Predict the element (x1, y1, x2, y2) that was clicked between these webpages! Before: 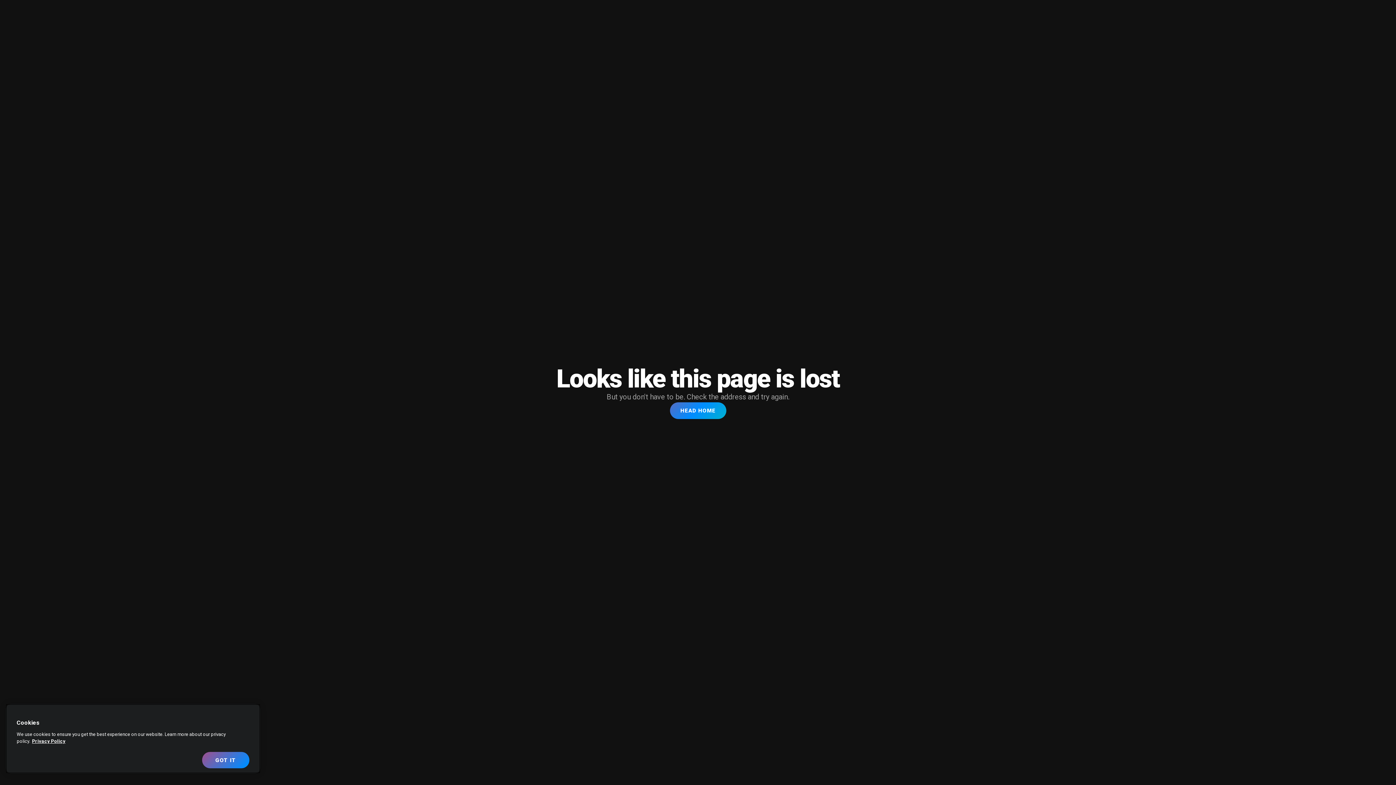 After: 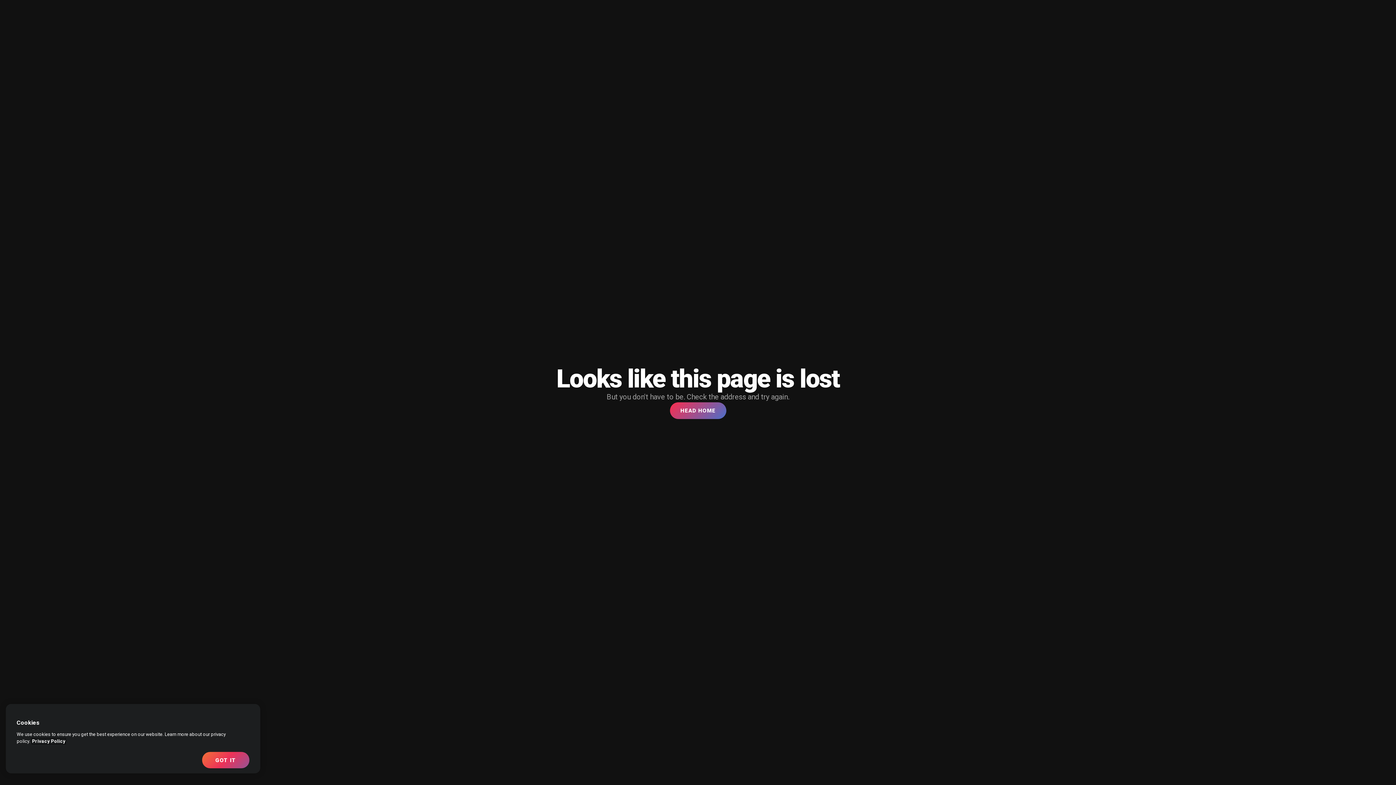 Action: label: More information about your privacy, opens in a new tab bbox: (32, 738, 65, 744)